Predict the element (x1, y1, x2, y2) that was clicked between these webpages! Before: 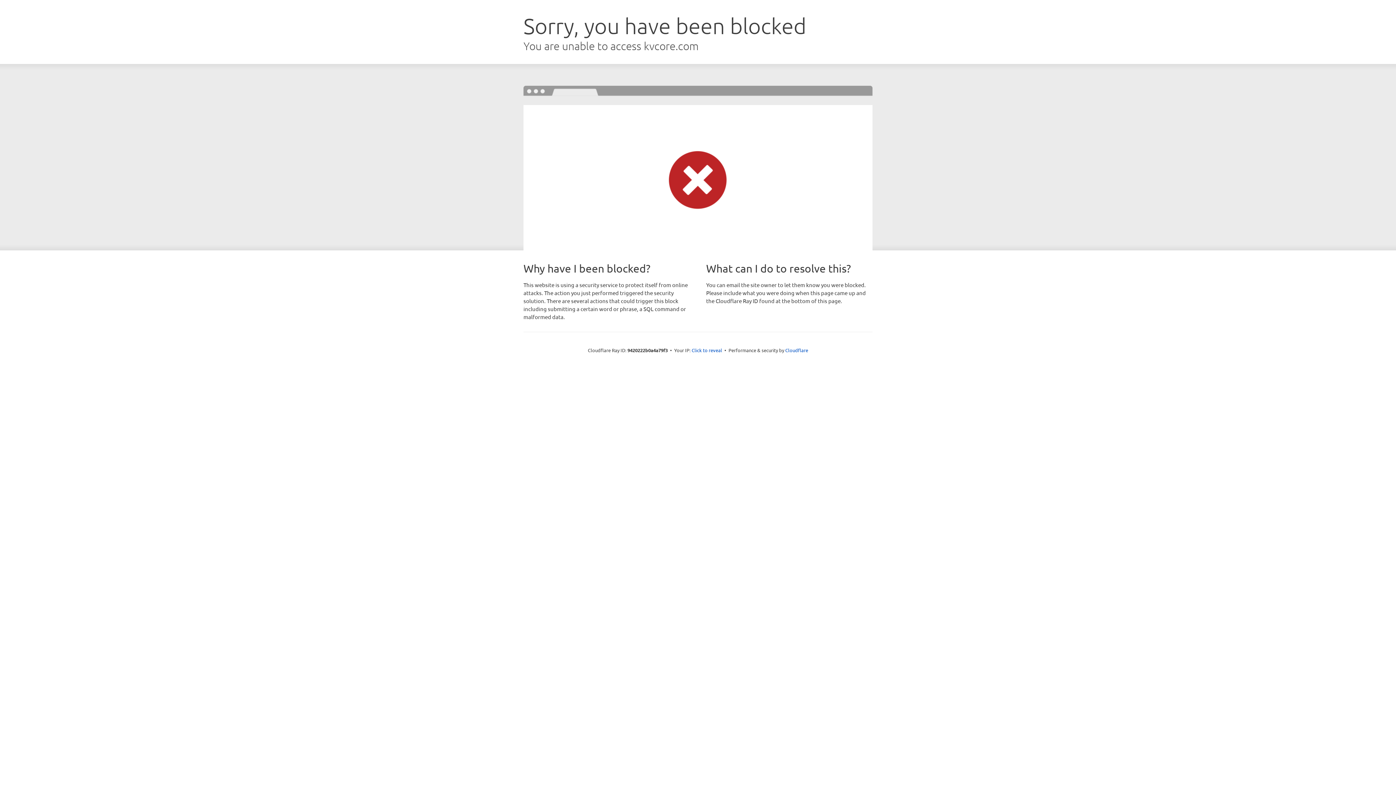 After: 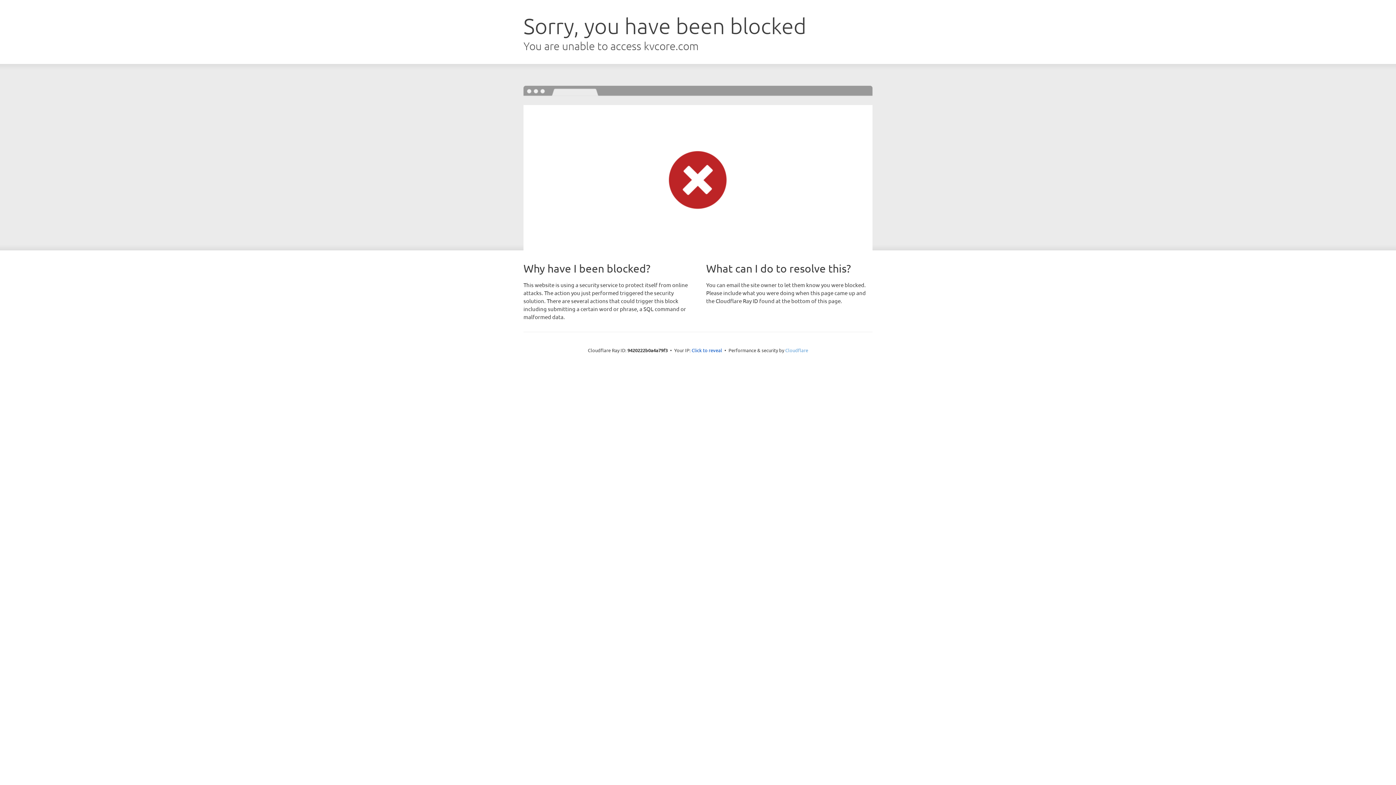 Action: label: Cloudflare bbox: (785, 347, 808, 353)